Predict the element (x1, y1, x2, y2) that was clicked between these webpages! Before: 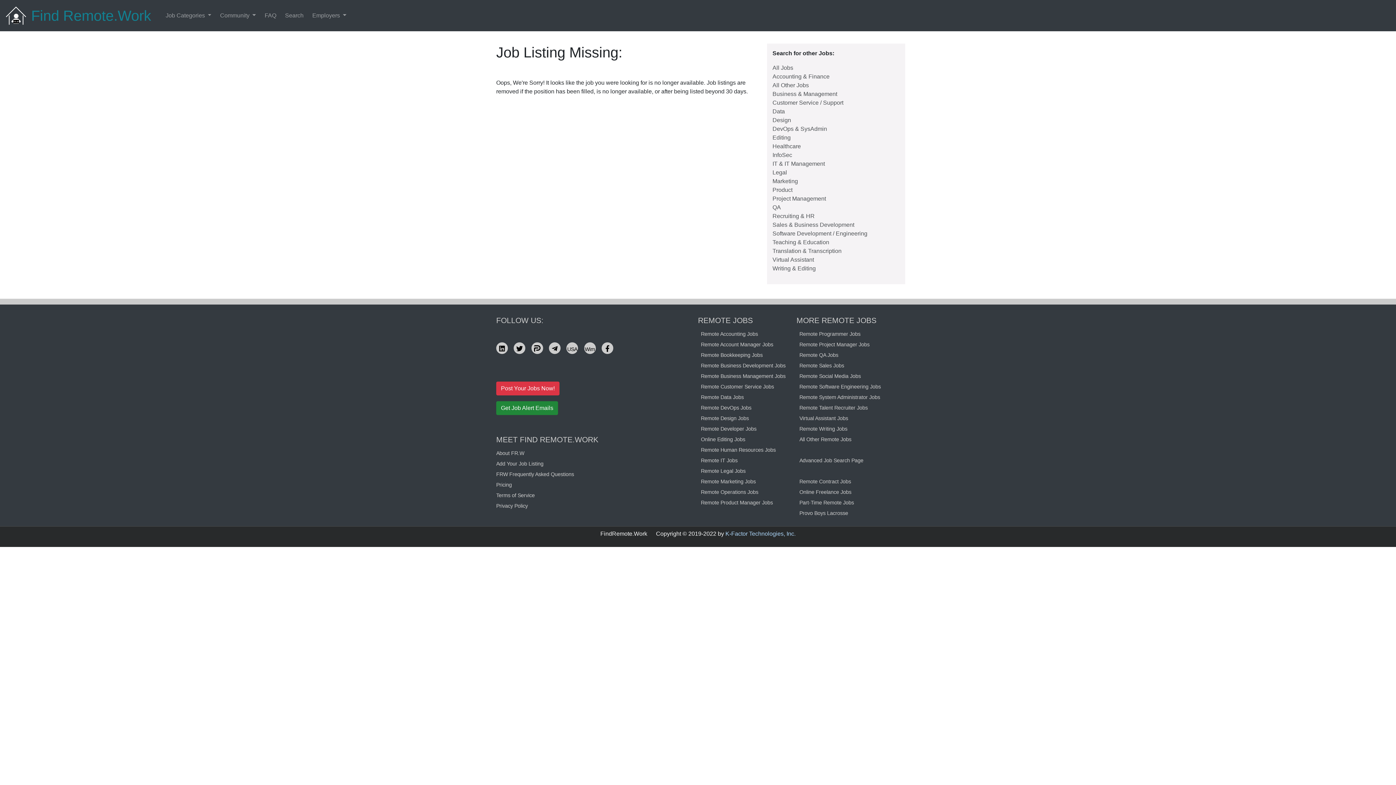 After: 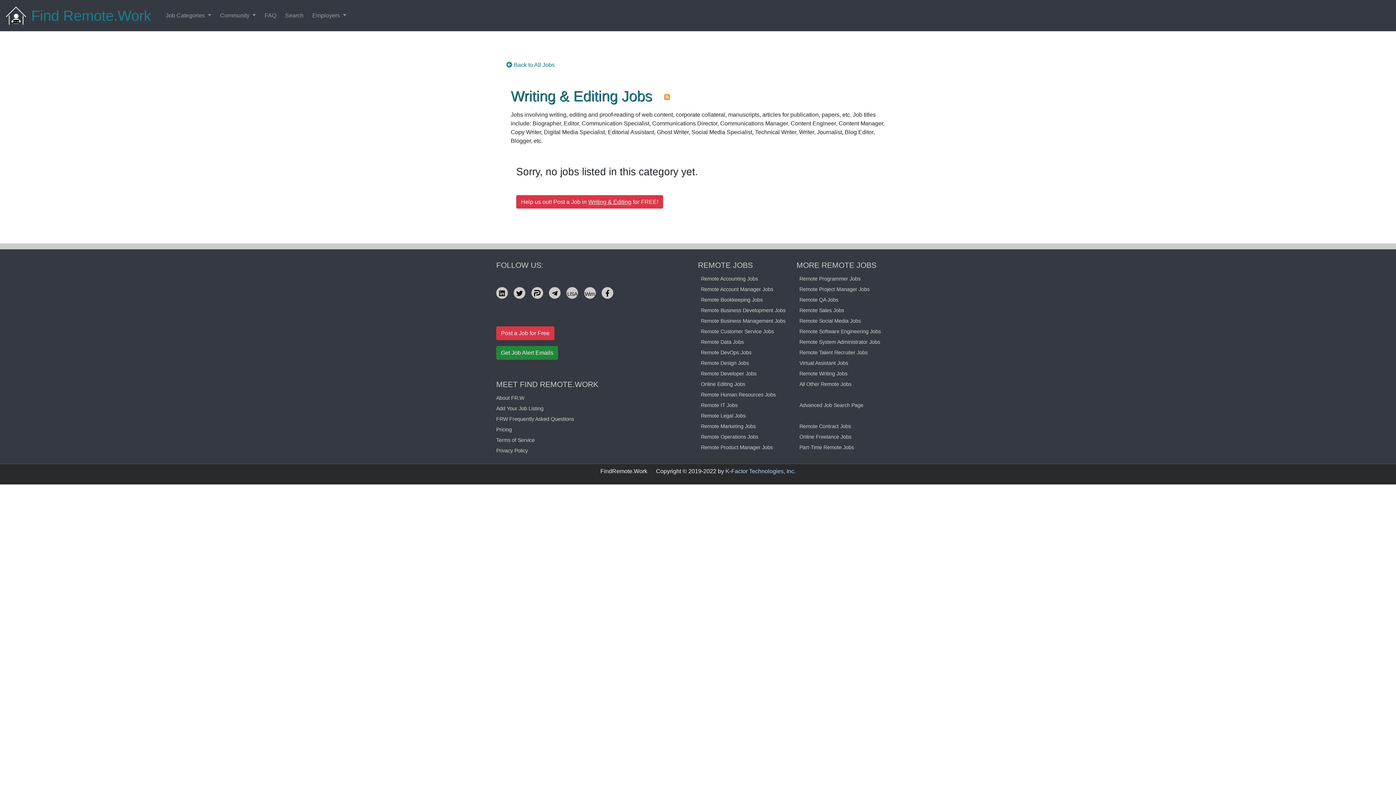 Action: bbox: (772, 265, 816, 271) label: Writing & Editing